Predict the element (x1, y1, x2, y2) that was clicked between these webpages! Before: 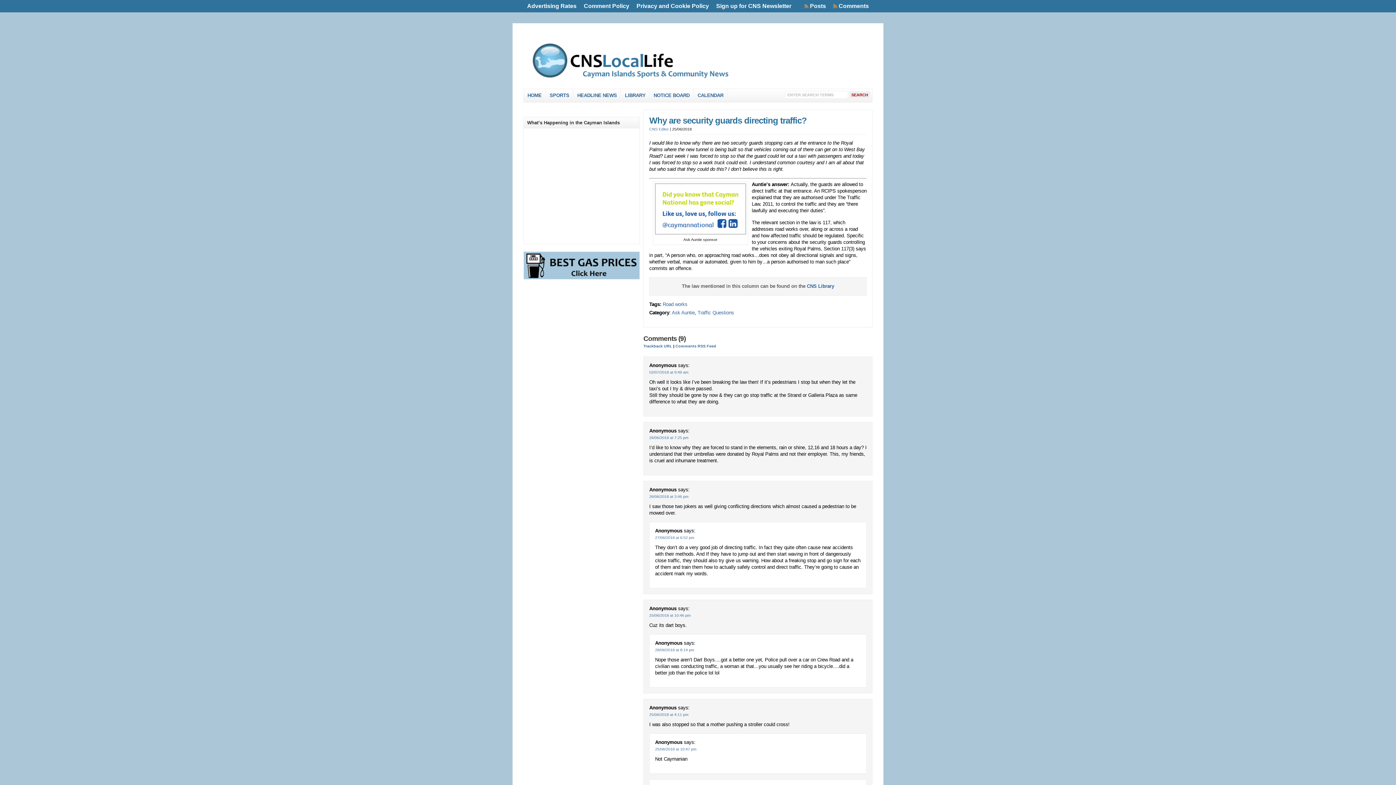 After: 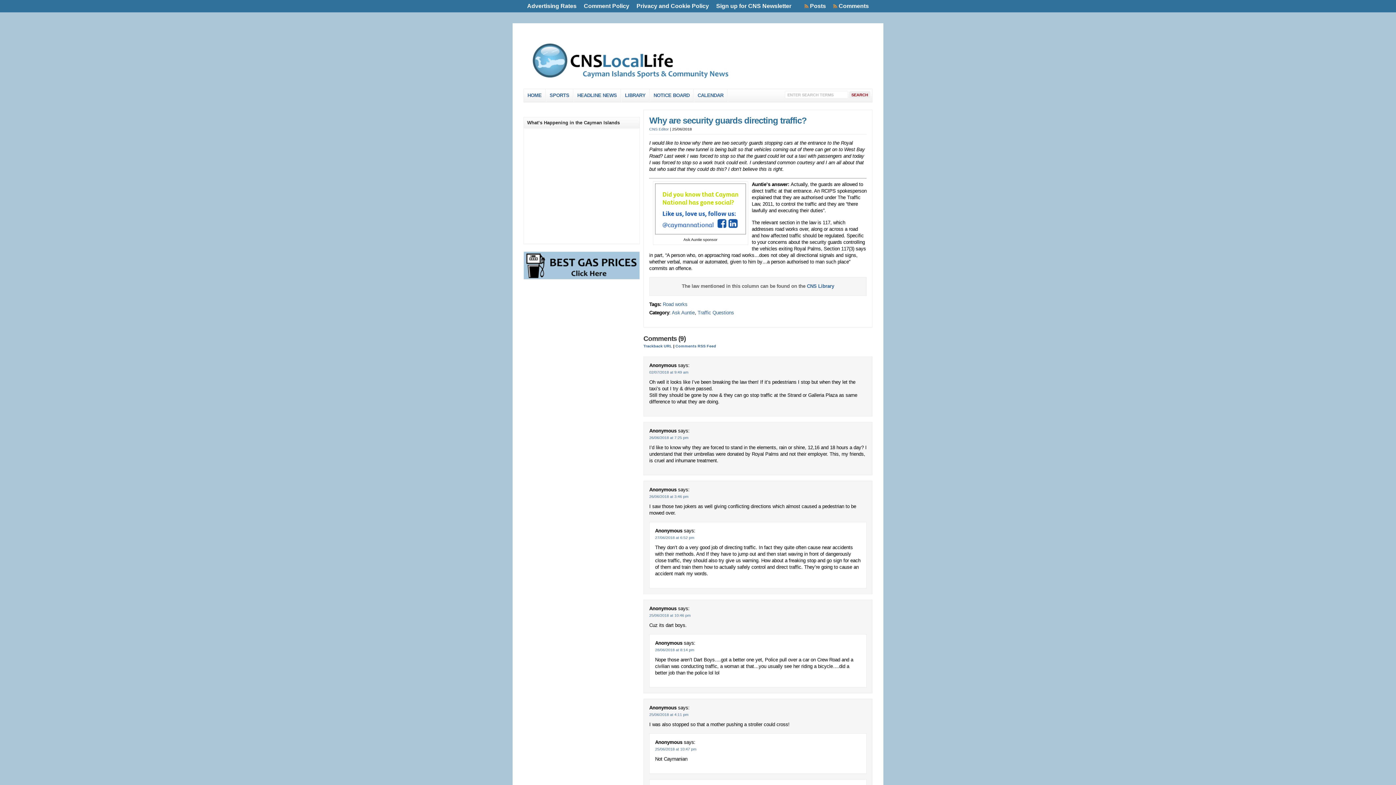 Action: label: Why are security guards directing traffic? bbox: (649, 115, 806, 125)